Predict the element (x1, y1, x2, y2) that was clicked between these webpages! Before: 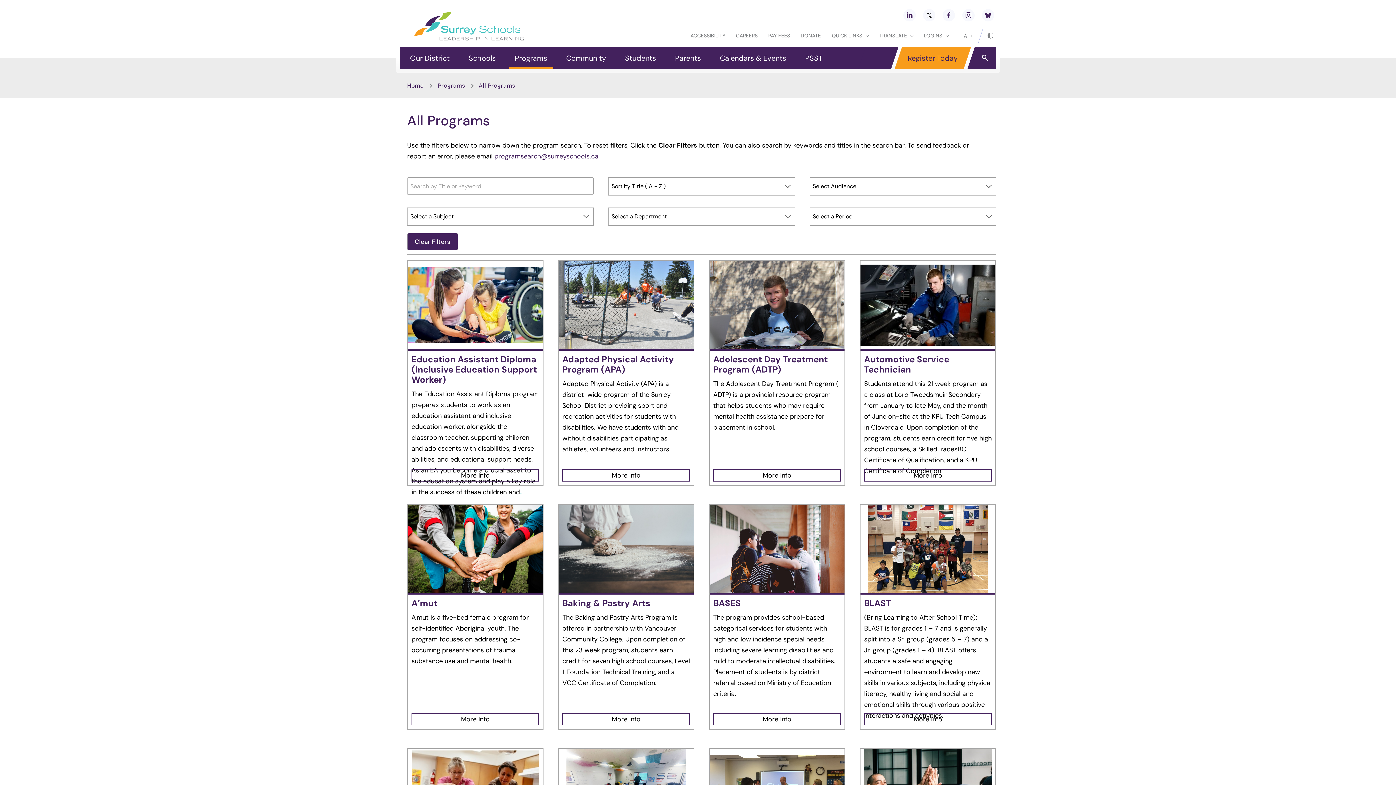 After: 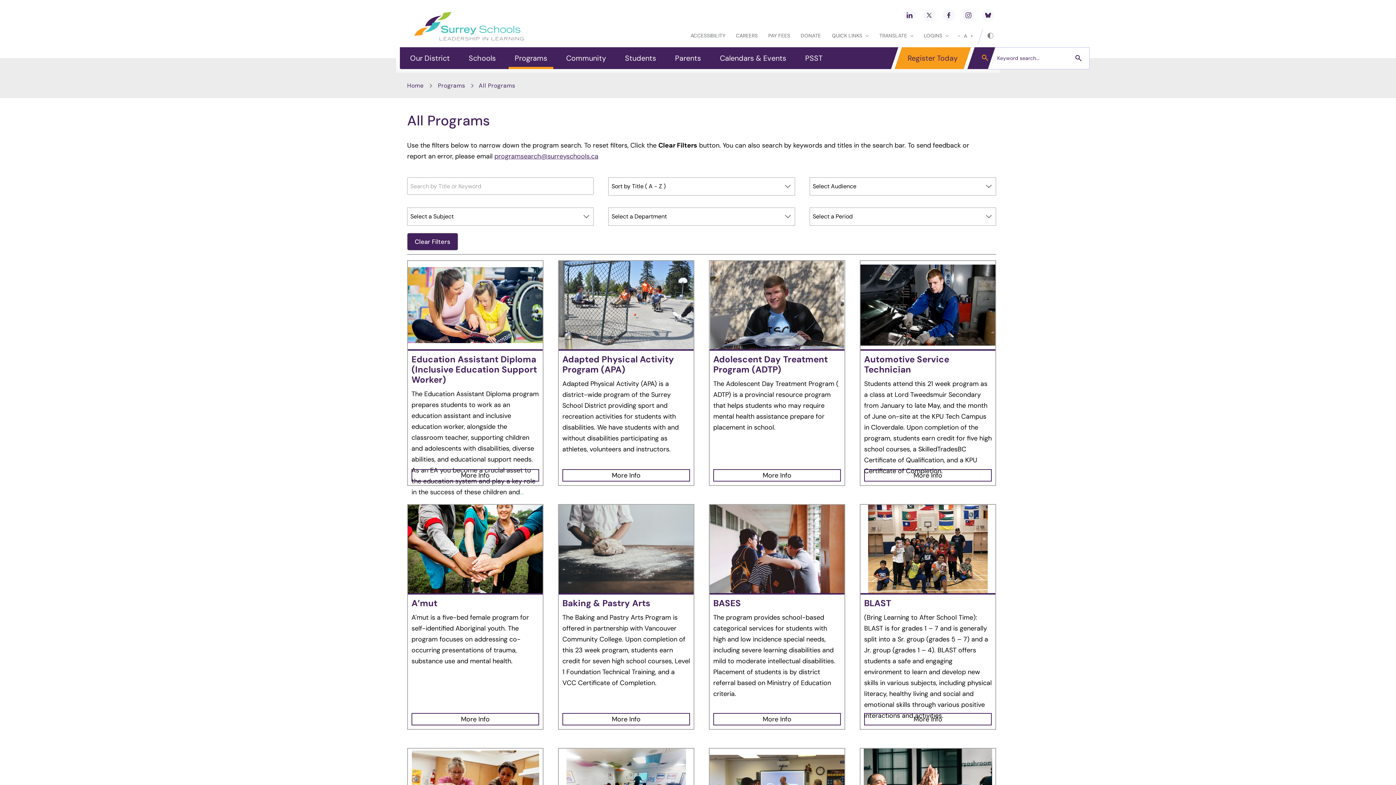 Action: bbox: (982, 53, 988, 61) label: Search Opener